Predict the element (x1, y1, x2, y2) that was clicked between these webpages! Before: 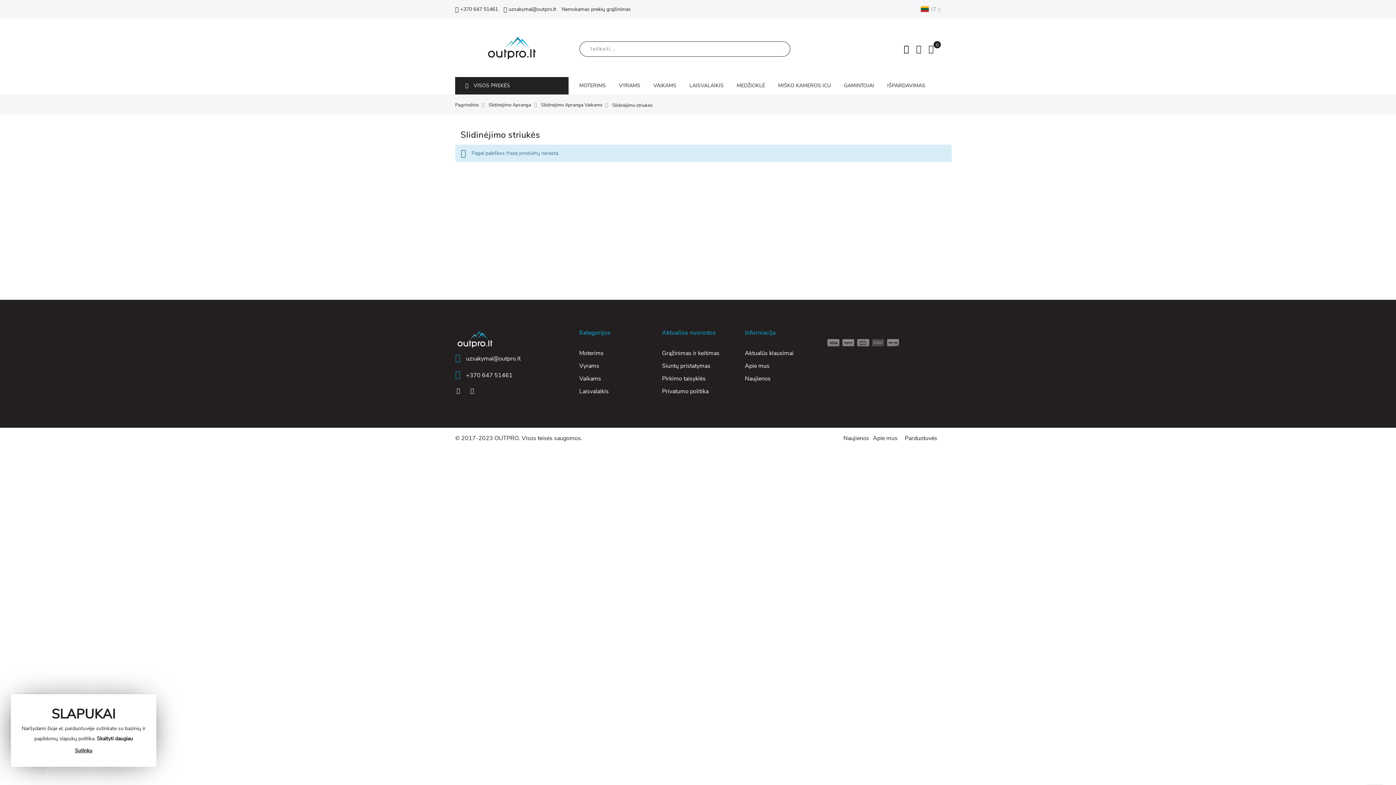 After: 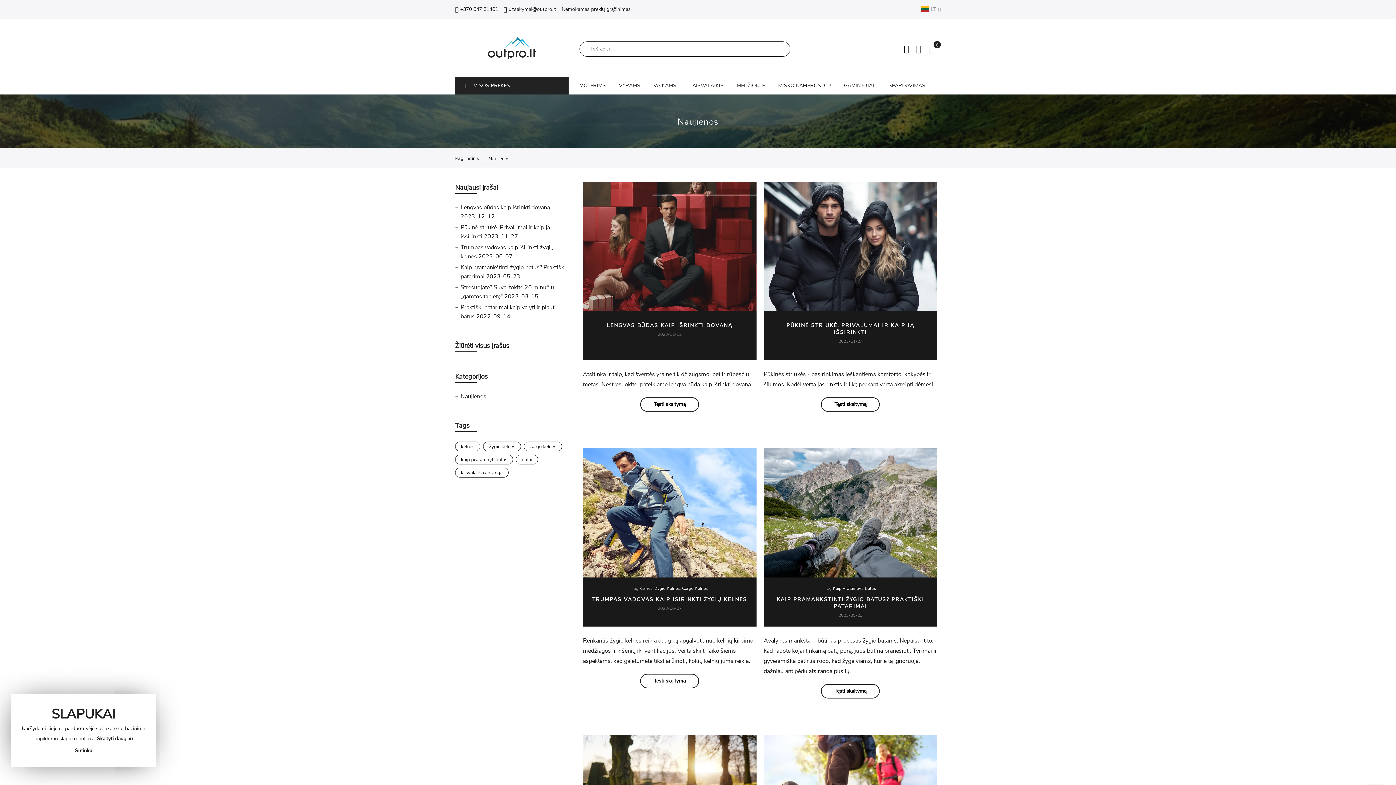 Action: label: Naujienos bbox: (745, 374, 770, 382)